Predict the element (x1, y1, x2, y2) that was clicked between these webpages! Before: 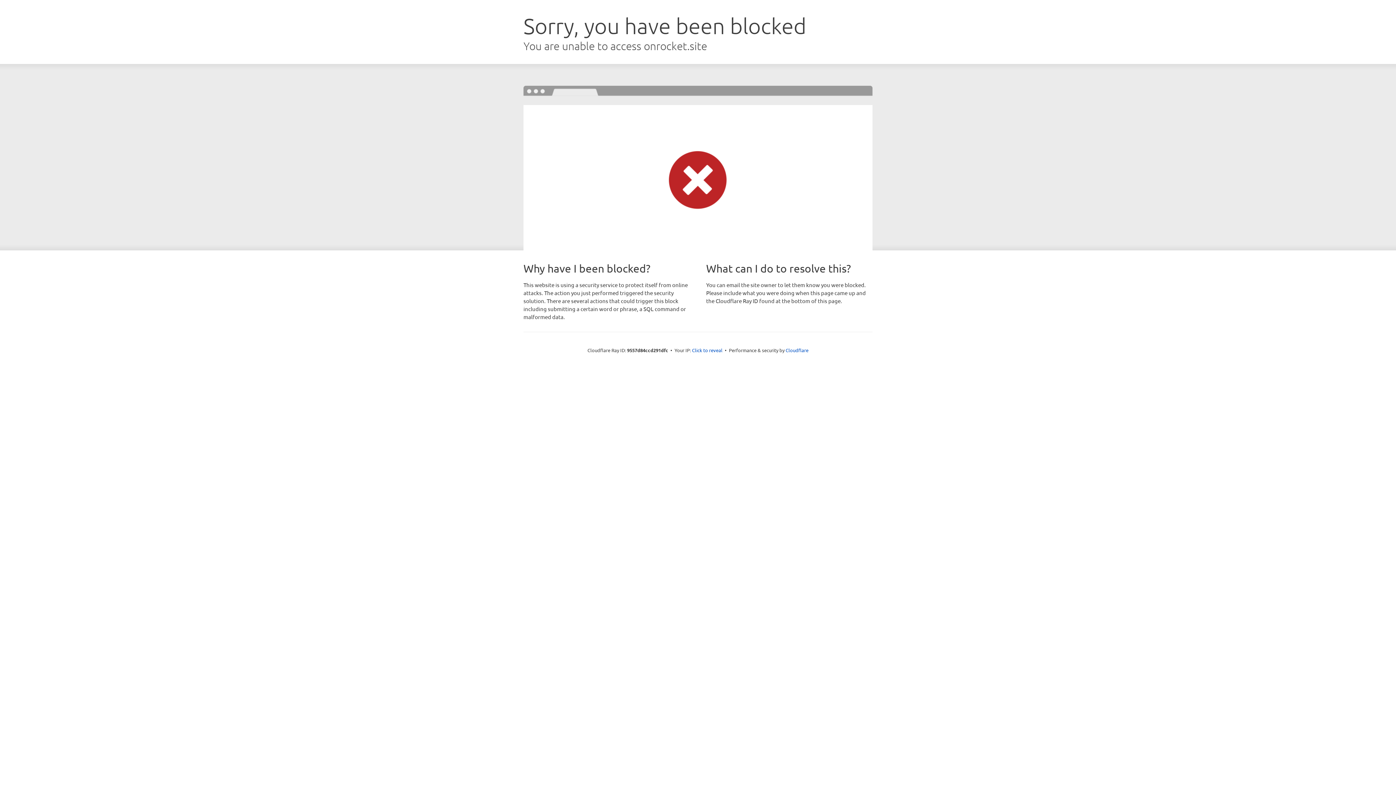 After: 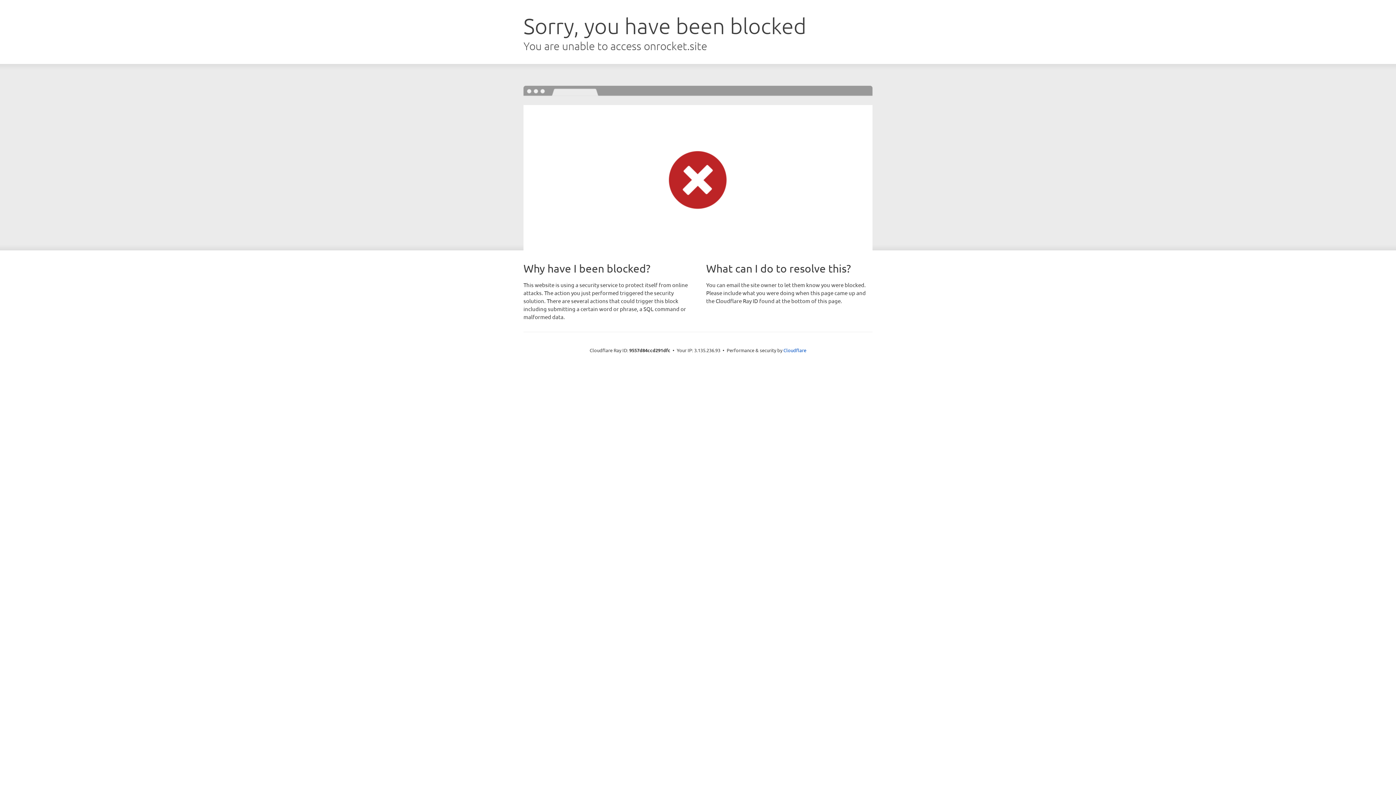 Action: label: Click to reveal bbox: (692, 346, 722, 353)